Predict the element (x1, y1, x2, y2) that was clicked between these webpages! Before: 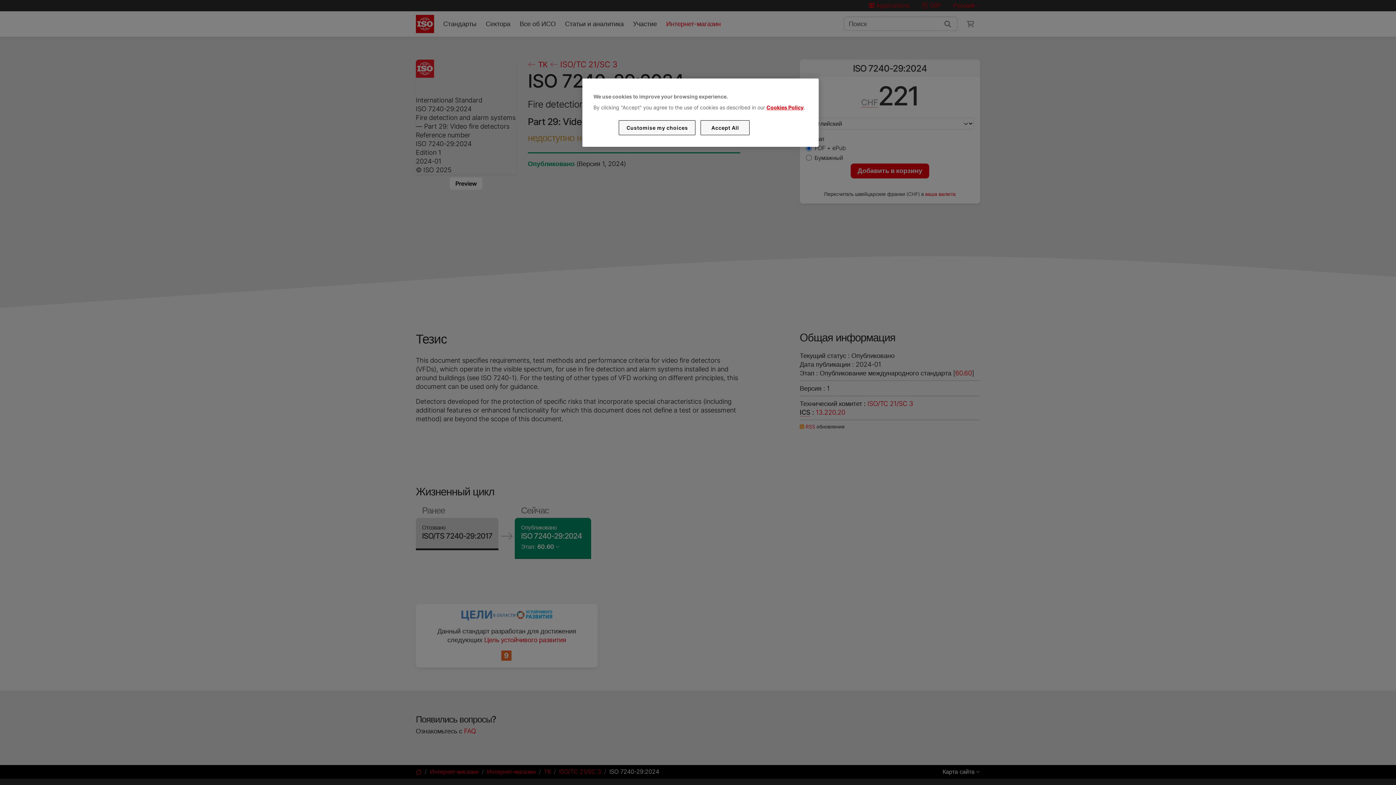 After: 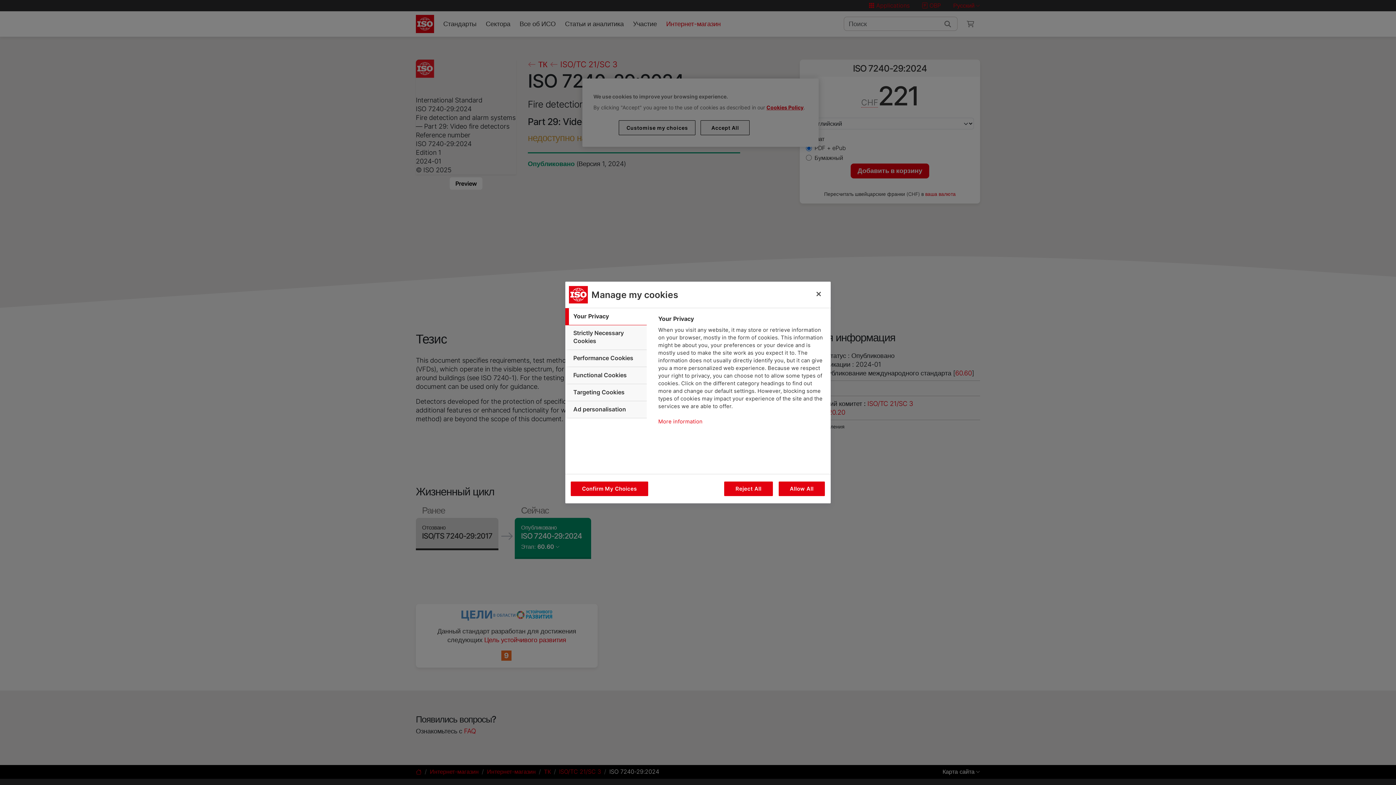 Action: bbox: (619, 120, 695, 135) label: Customise my choices